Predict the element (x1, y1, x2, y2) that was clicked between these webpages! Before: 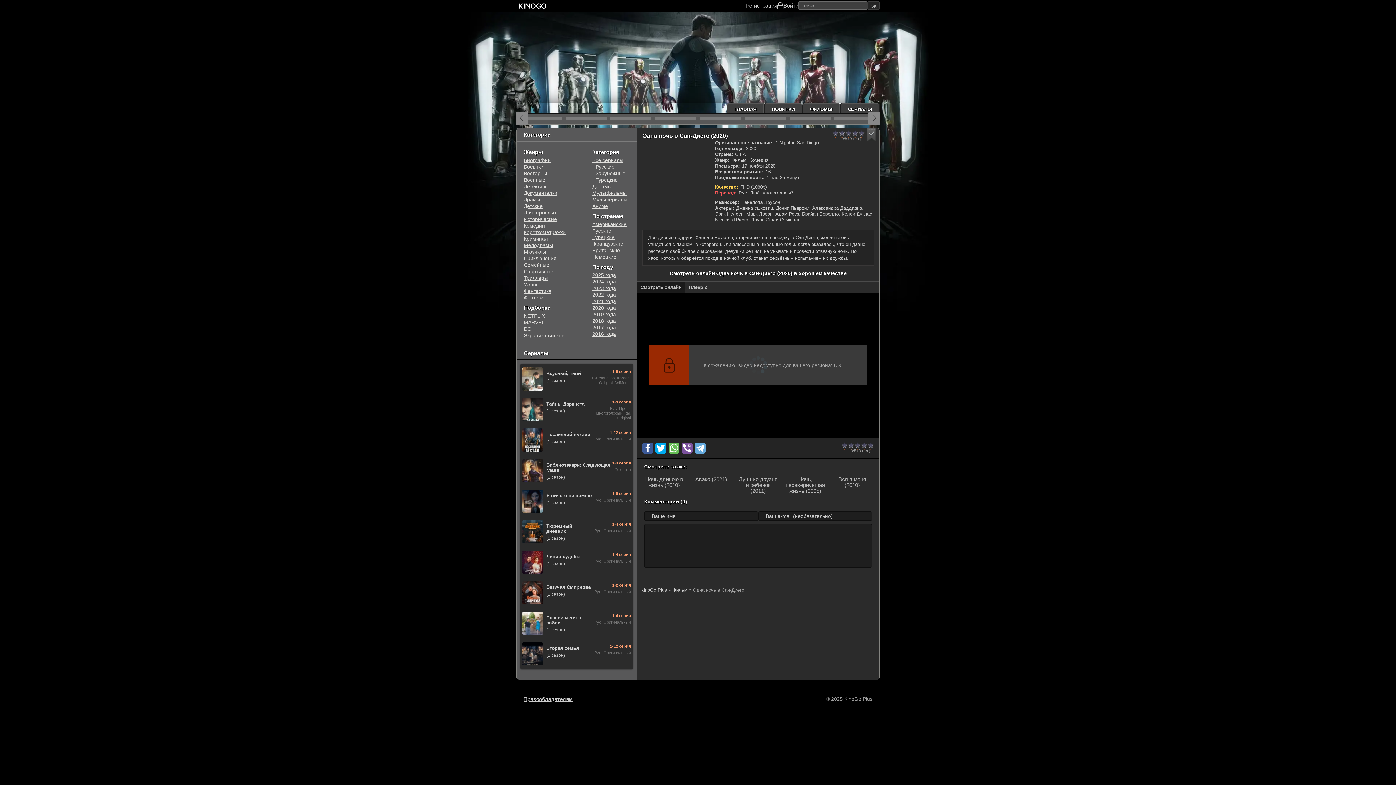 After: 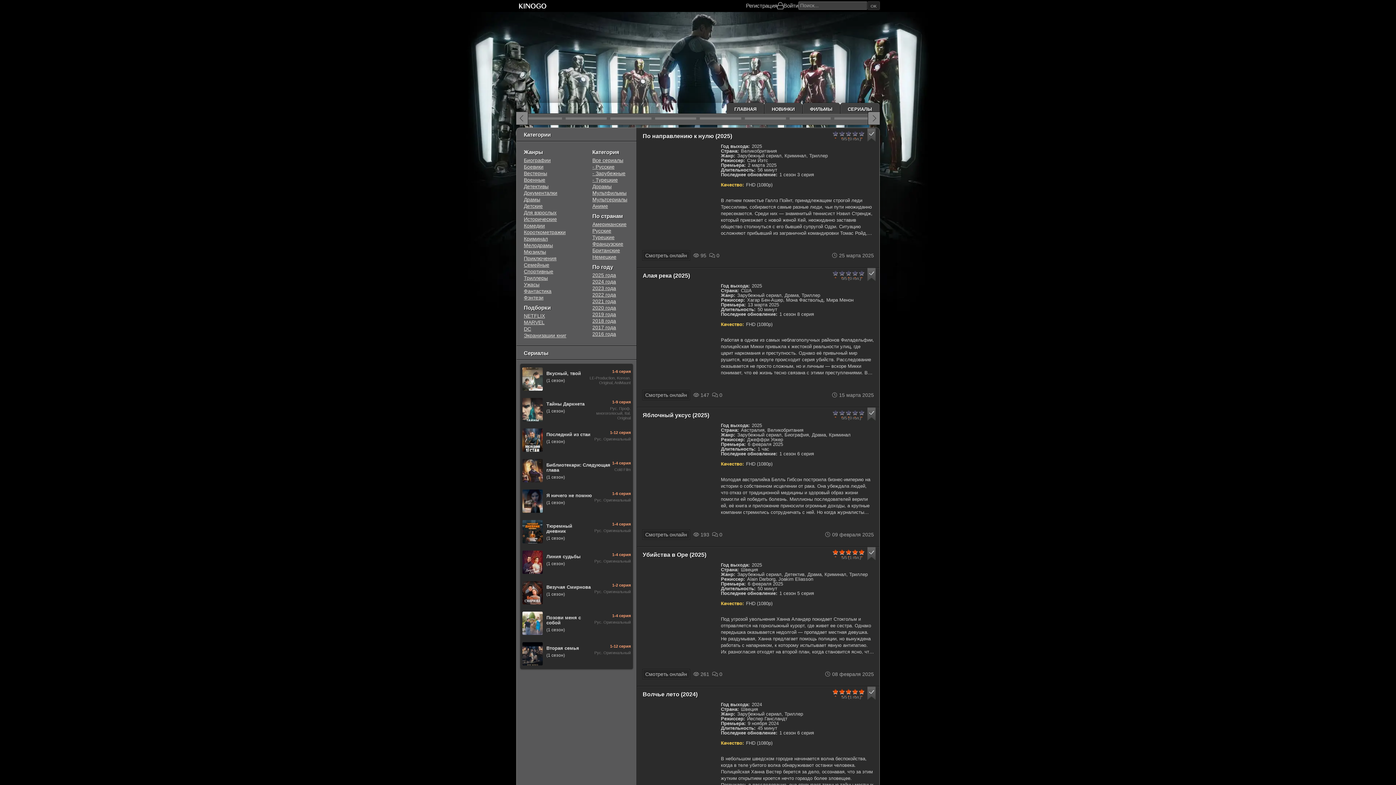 Action: label: Экранизации книг bbox: (524, 332, 587, 338)